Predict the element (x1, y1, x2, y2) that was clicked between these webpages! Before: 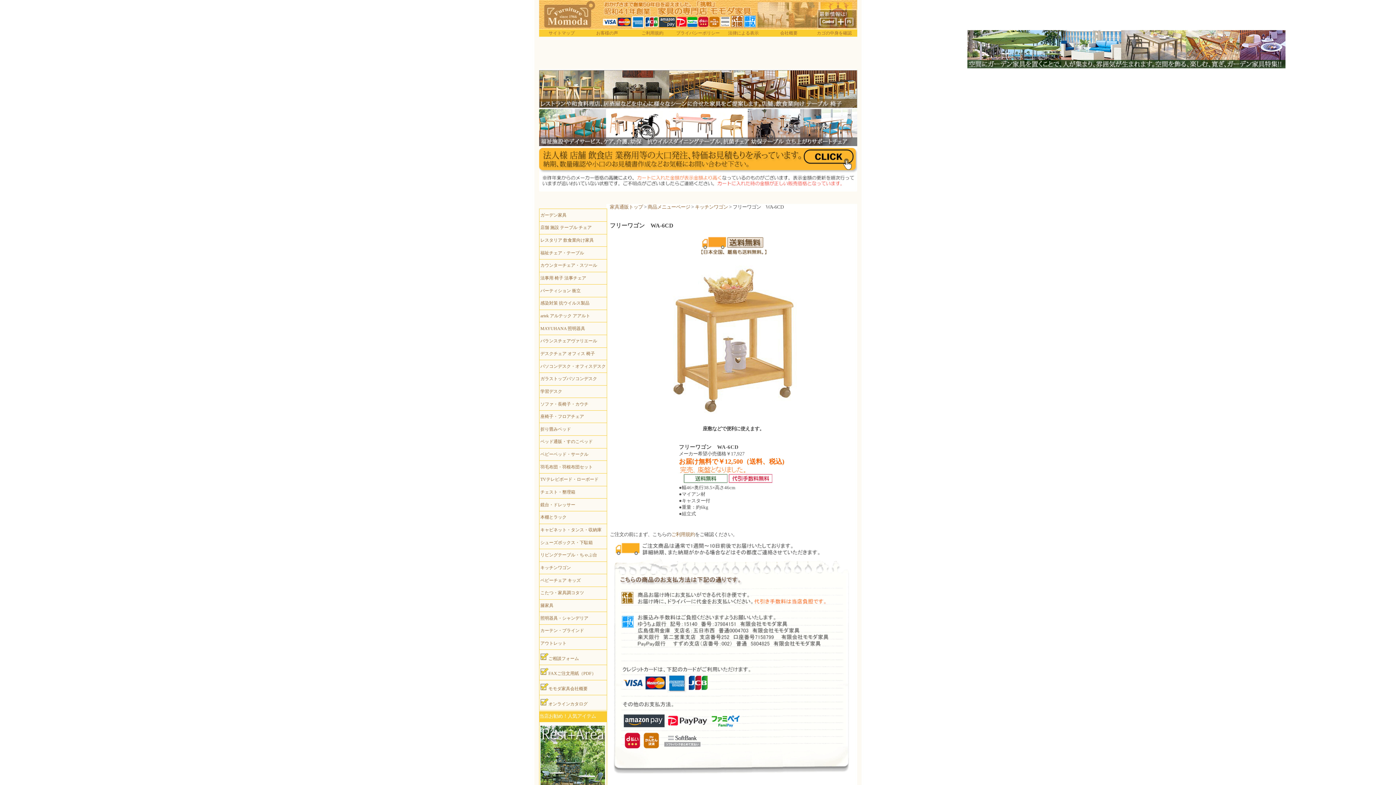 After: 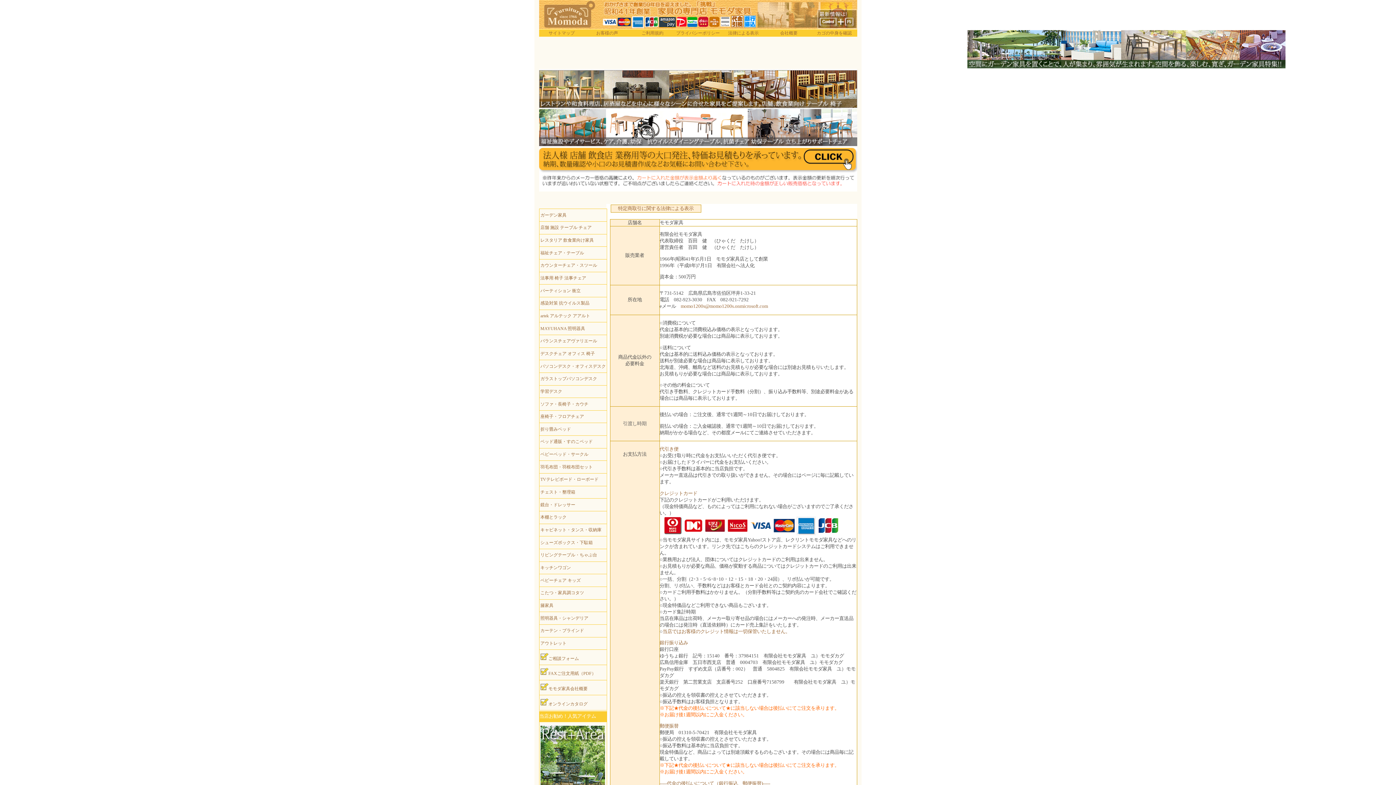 Action: bbox: (720, 29, 766, 36) label: 法律による表示